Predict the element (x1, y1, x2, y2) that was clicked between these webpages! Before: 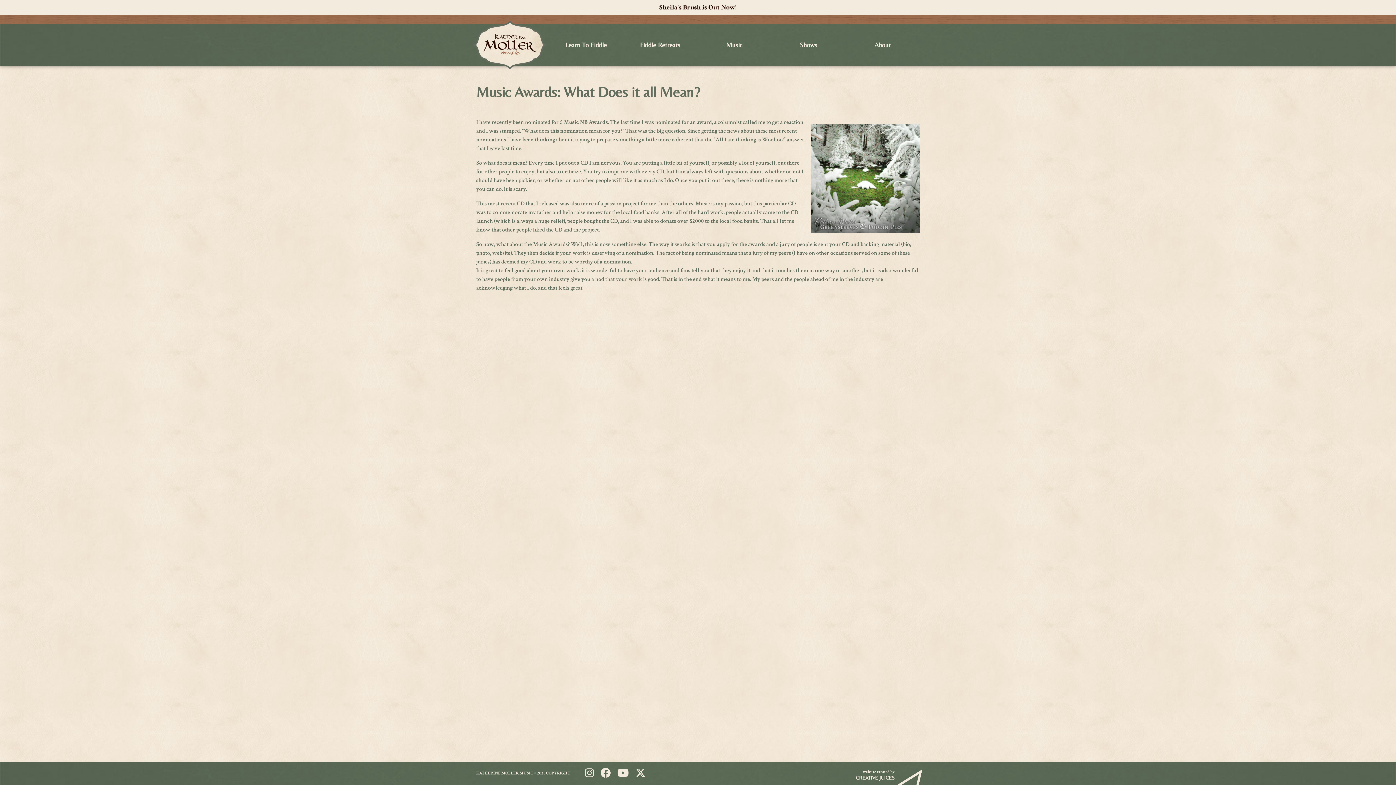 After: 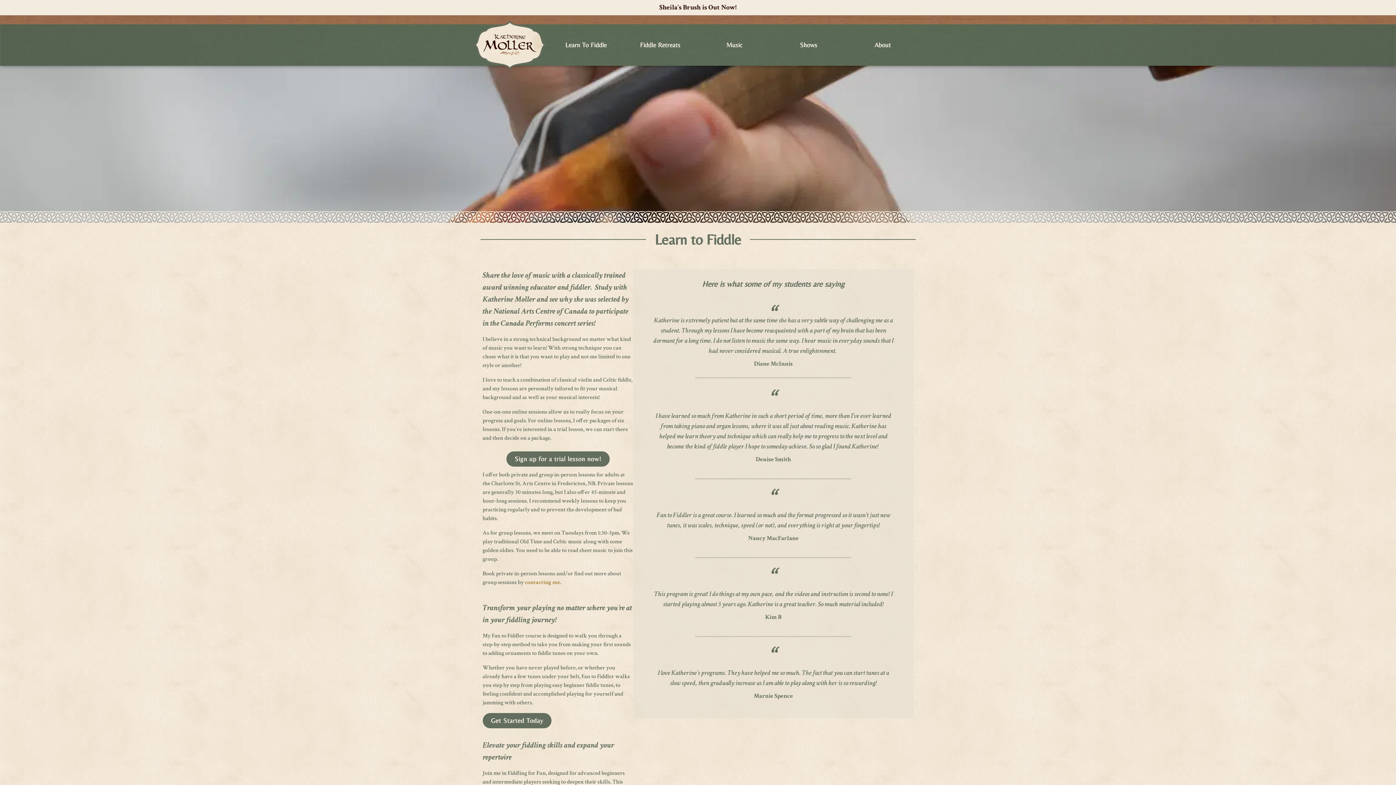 Action: label: Learn To Fiddle bbox: (565, 41, 606, 49)